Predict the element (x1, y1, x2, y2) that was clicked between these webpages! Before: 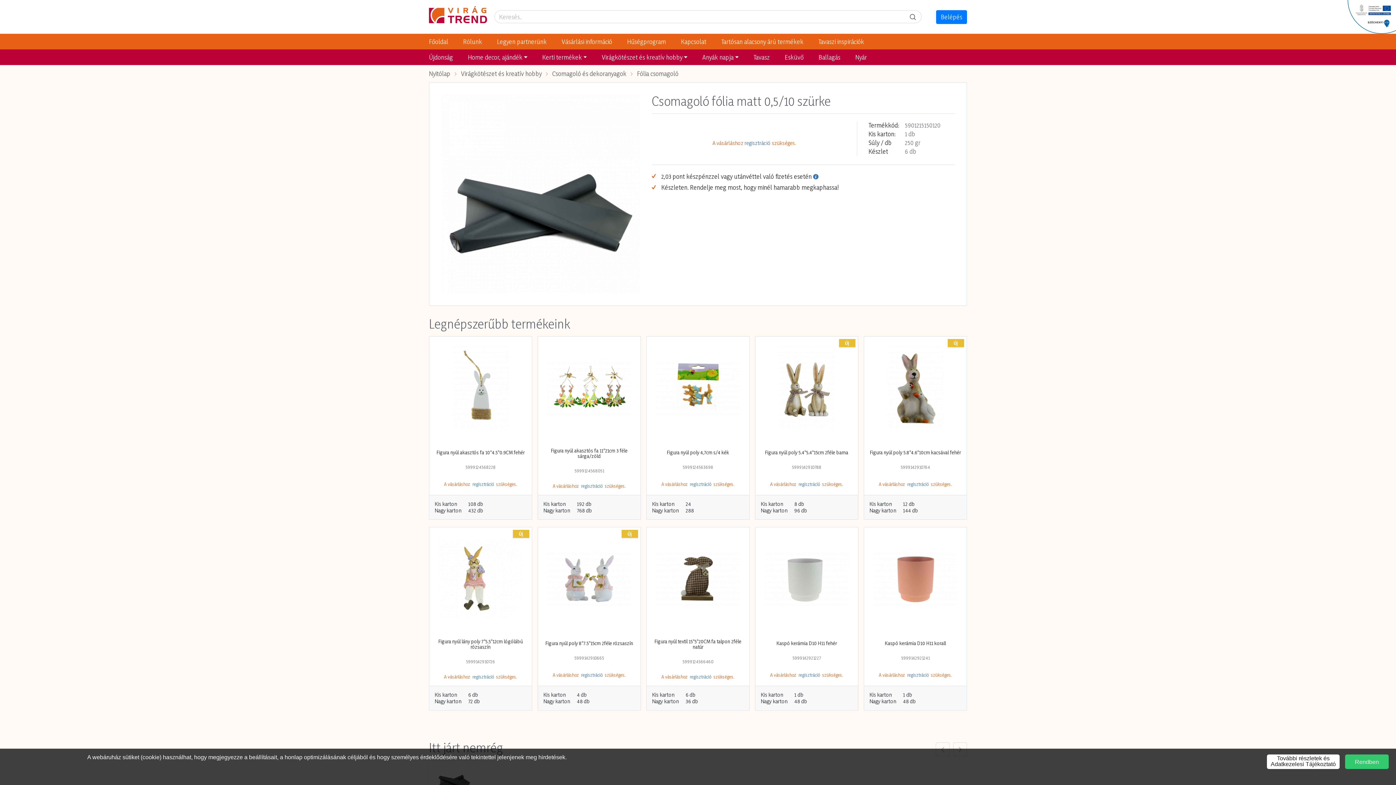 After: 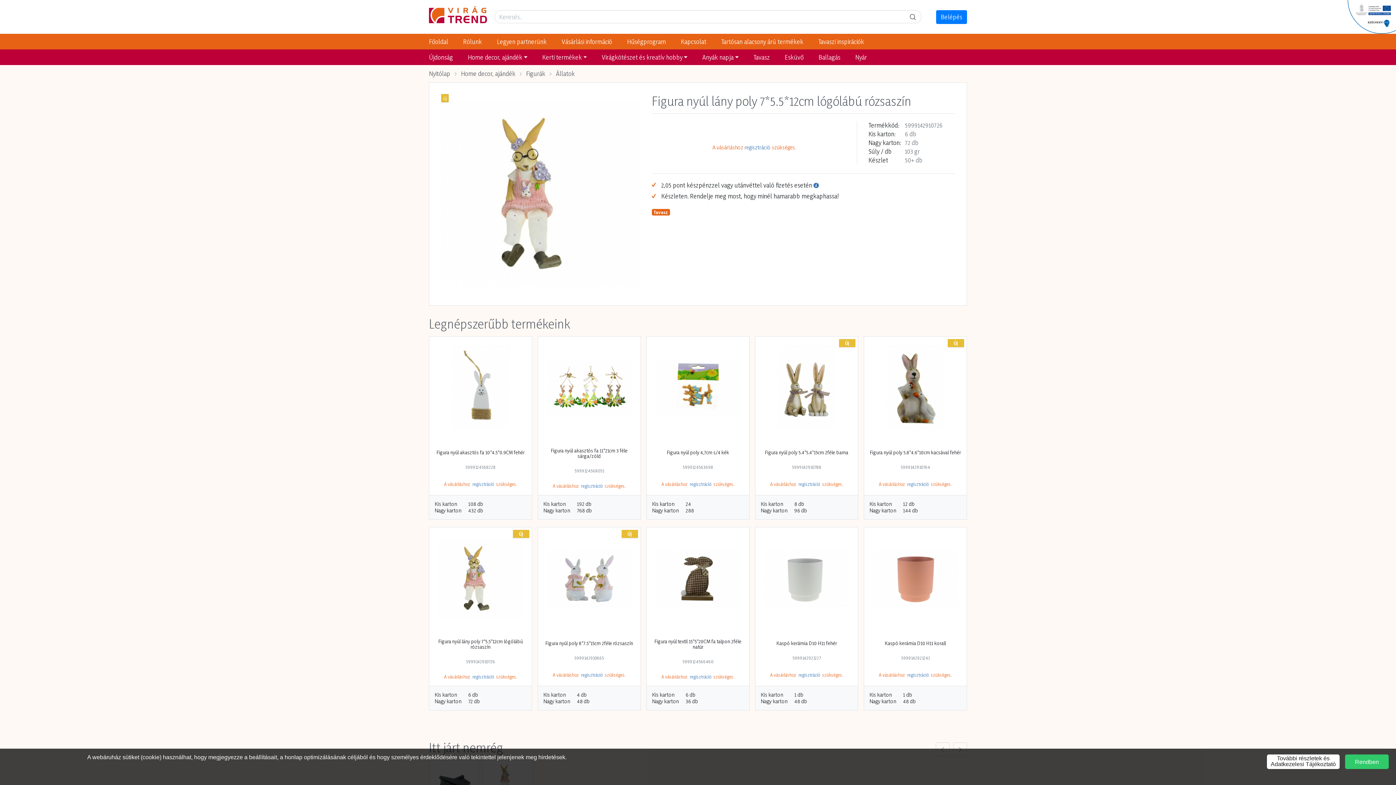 Action: label: Figura nyúl lány poly 7*5.5*12cm lógólábú rózsaszín bbox: (429, 631, 532, 657)